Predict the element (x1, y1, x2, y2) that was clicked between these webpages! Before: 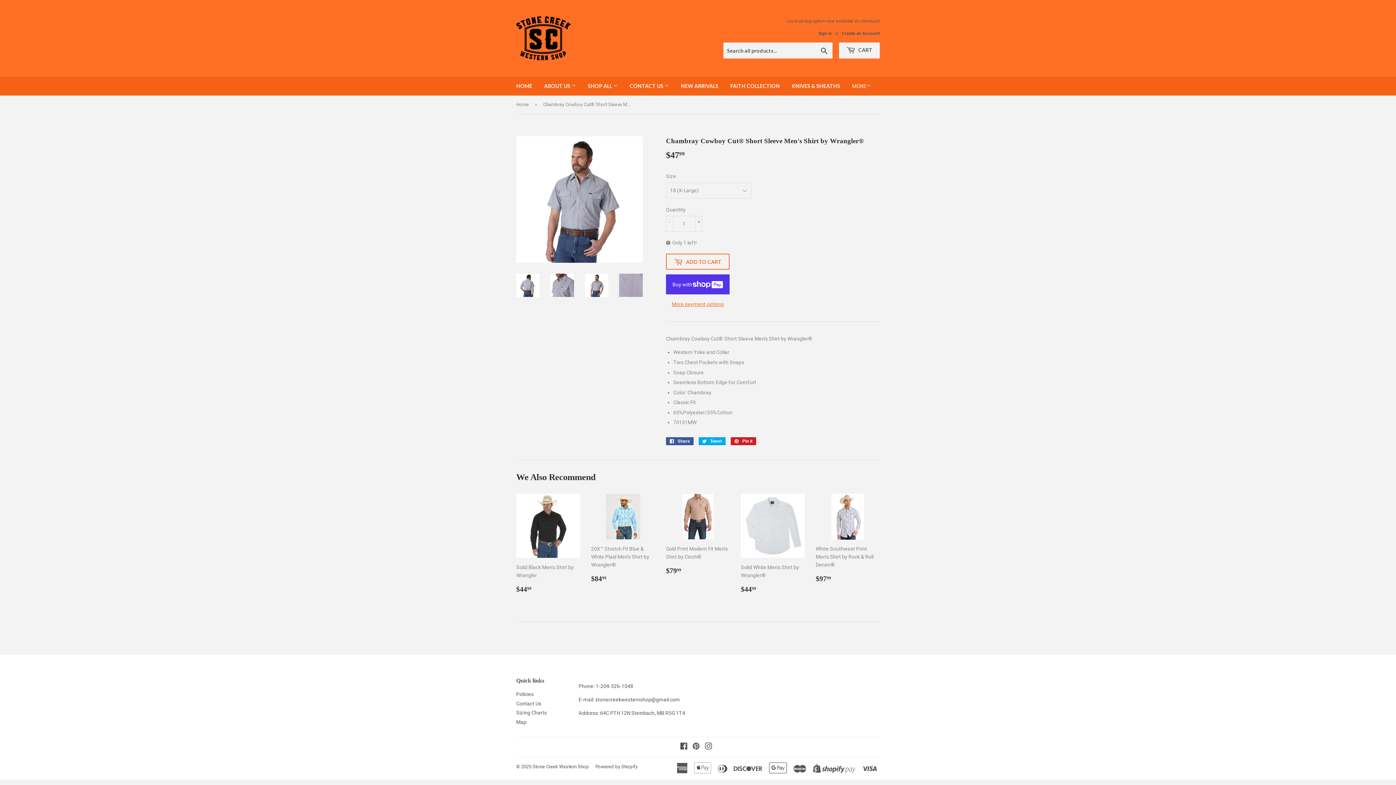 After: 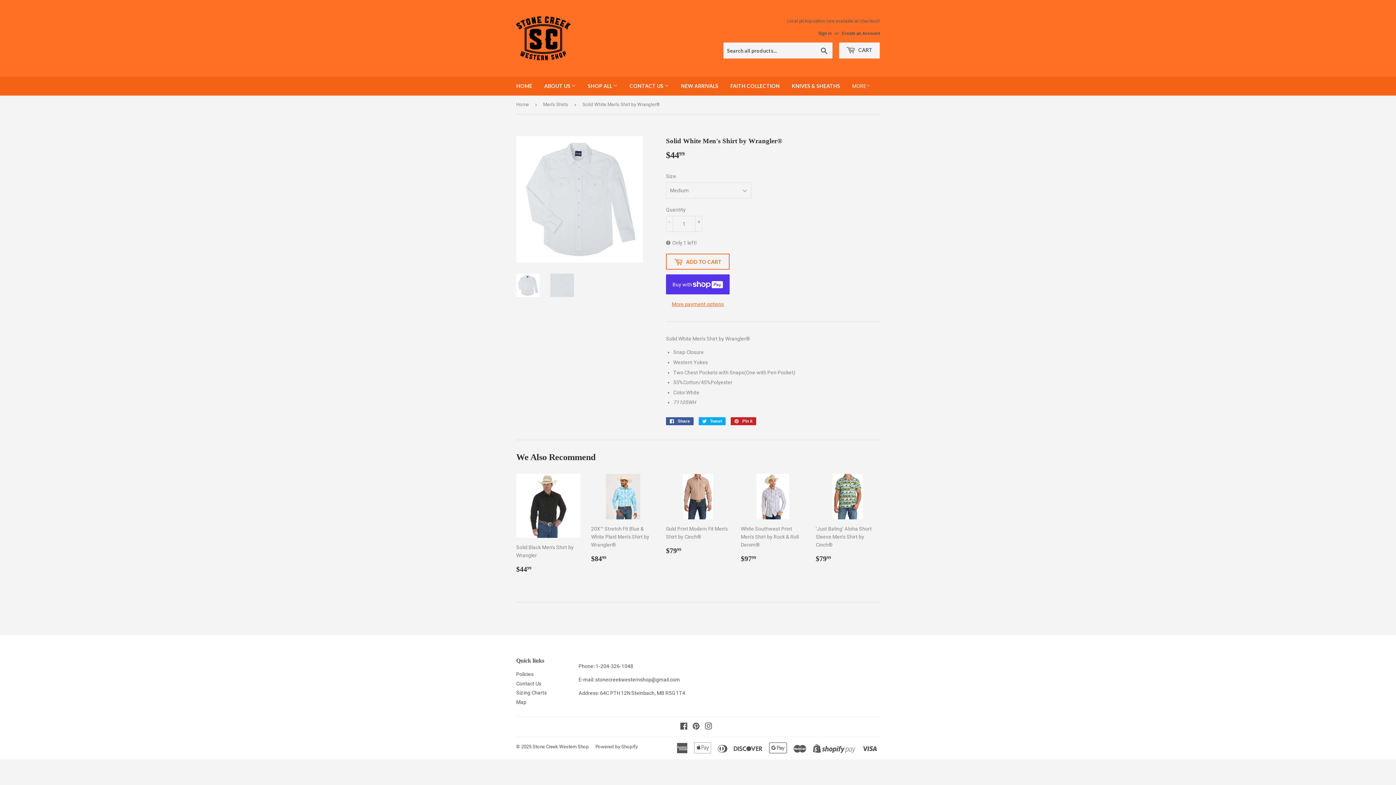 Action: bbox: (741, 494, 805, 600) label: Solid White Men's Shirt by Wrangler®

Regular price
$4499
$44.99